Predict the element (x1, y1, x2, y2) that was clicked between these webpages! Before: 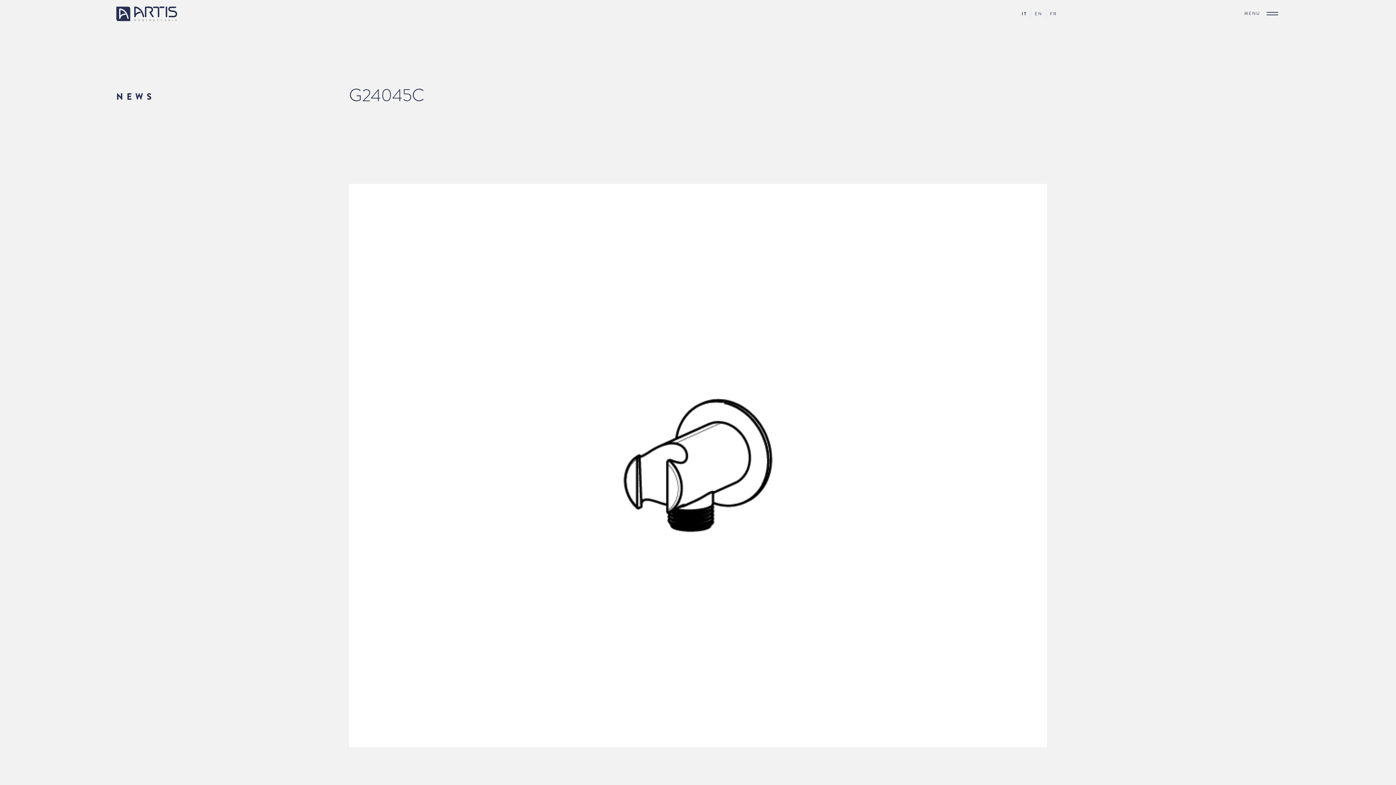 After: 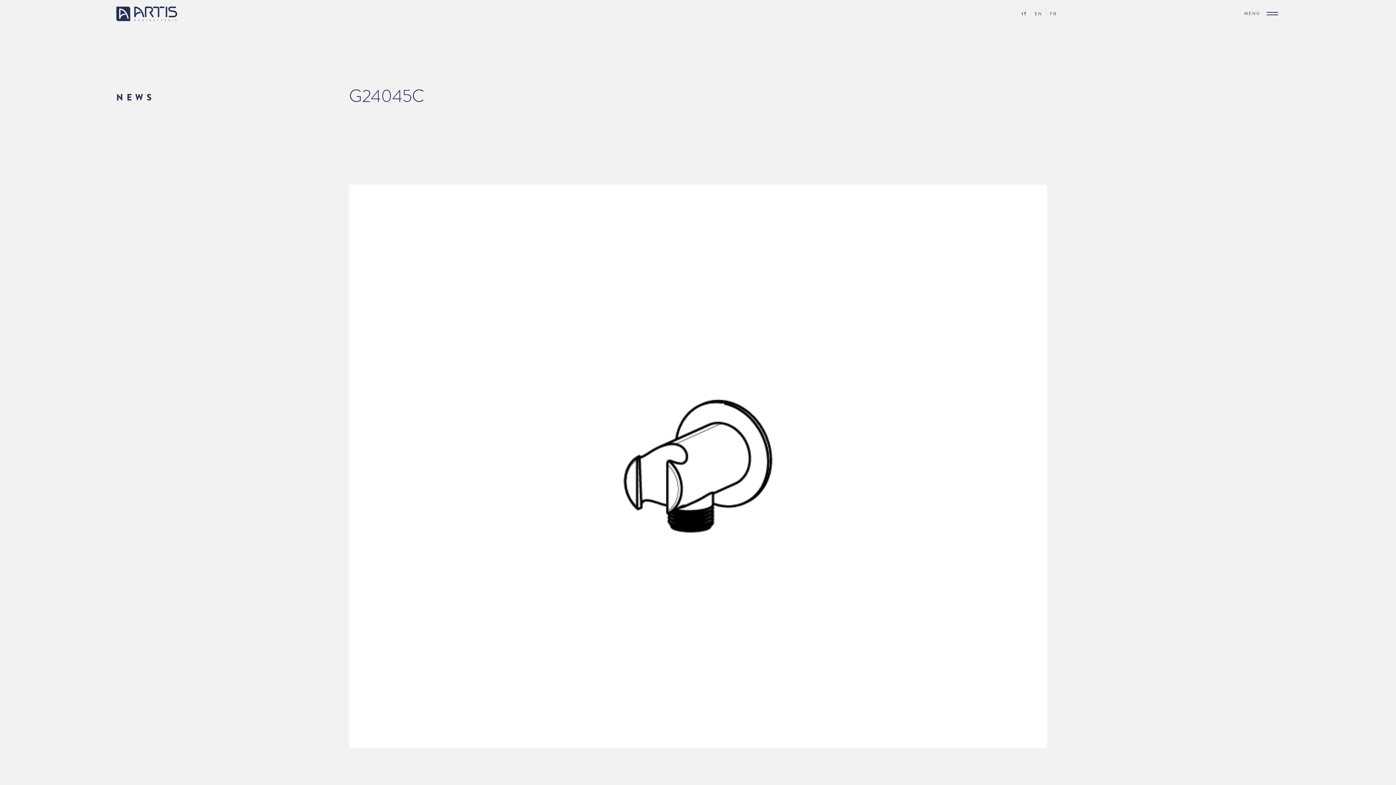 Action: bbox: (1018, 8, 1030, 18) label: IT